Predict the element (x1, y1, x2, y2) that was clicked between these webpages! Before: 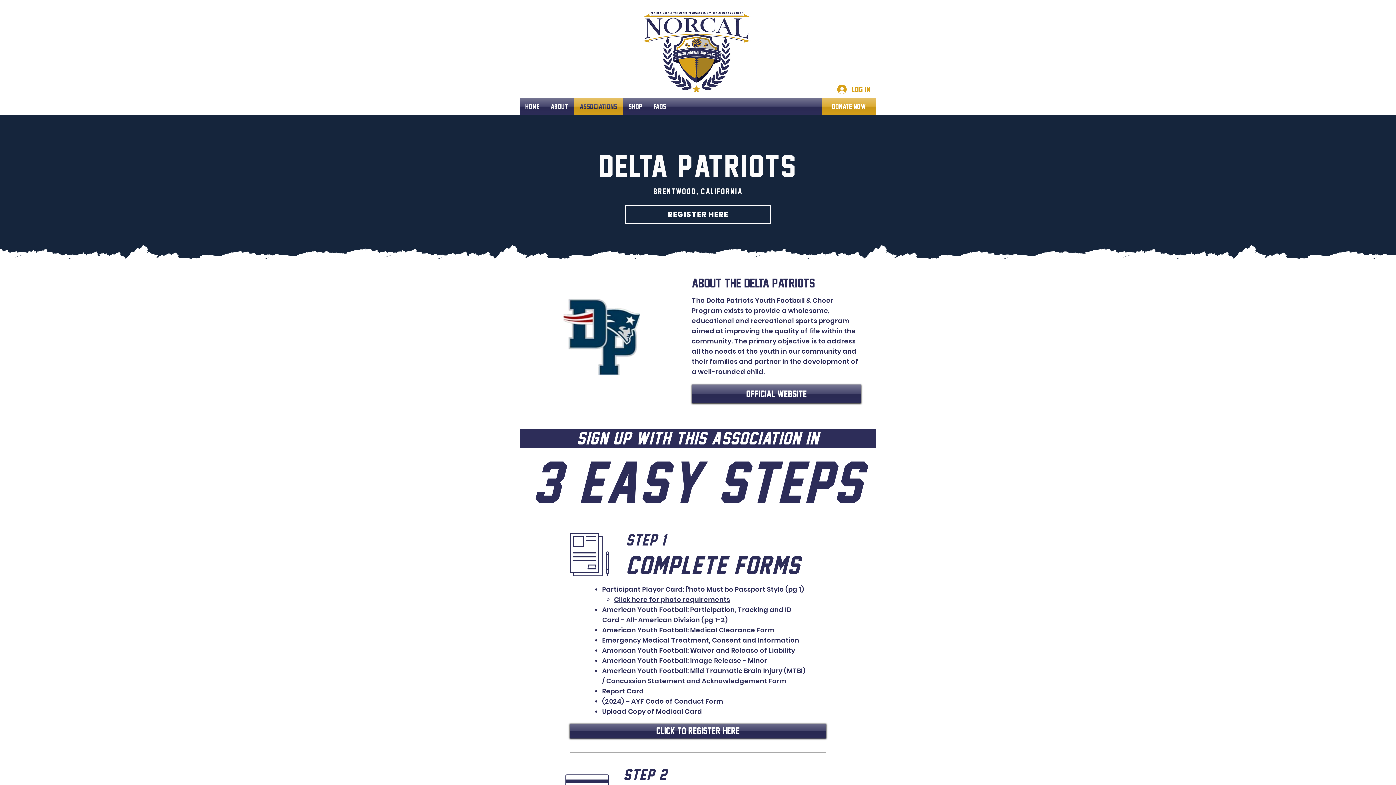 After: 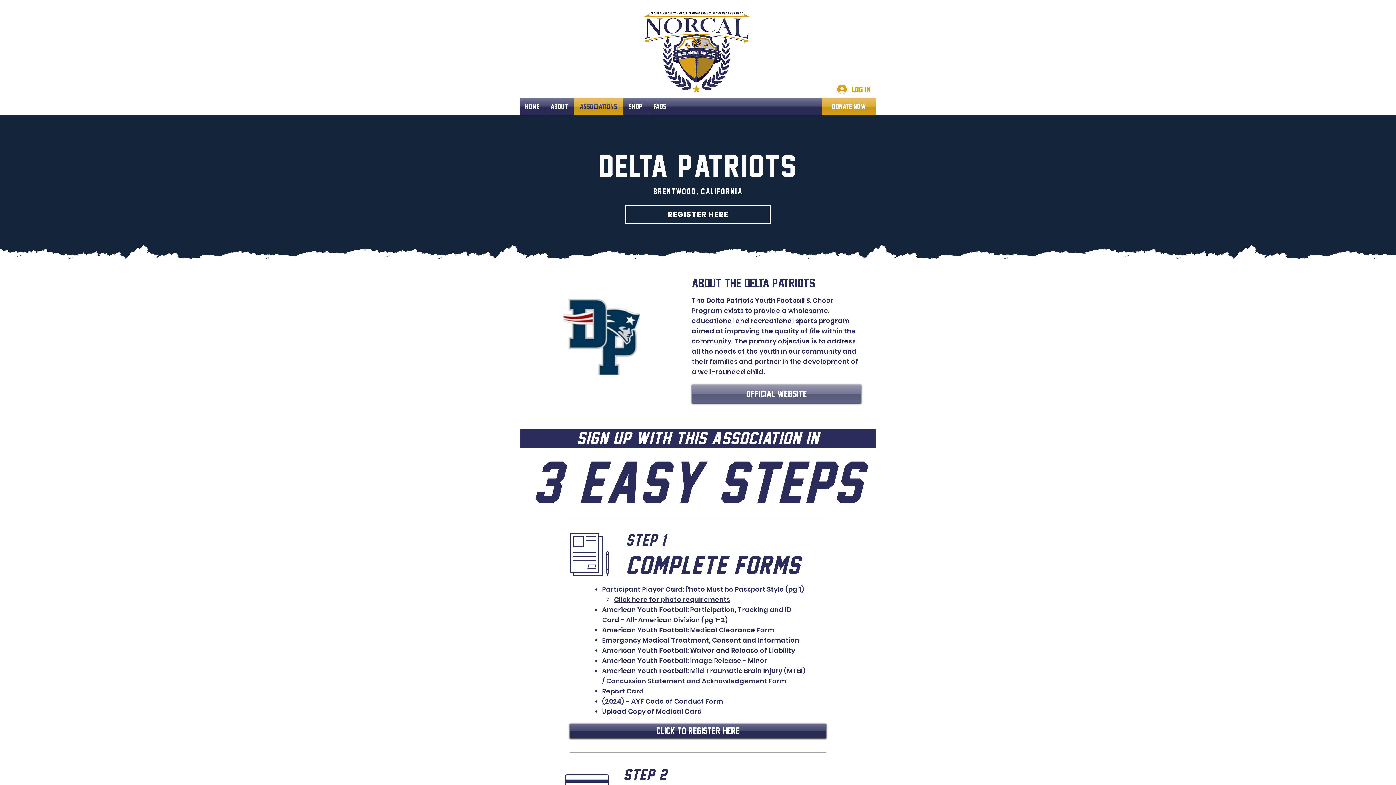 Action: label: OFFICIAL WEBSITE bbox: (692, 384, 861, 403)